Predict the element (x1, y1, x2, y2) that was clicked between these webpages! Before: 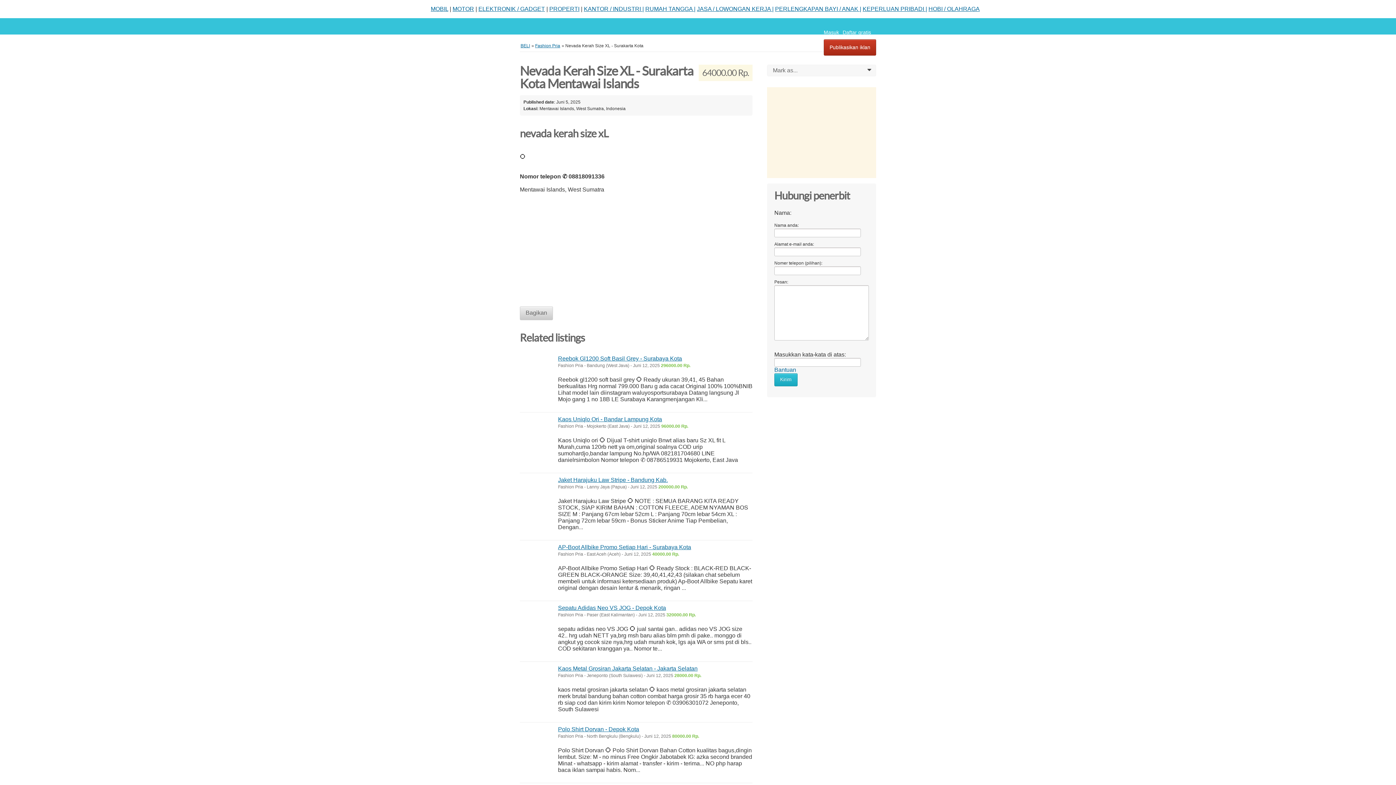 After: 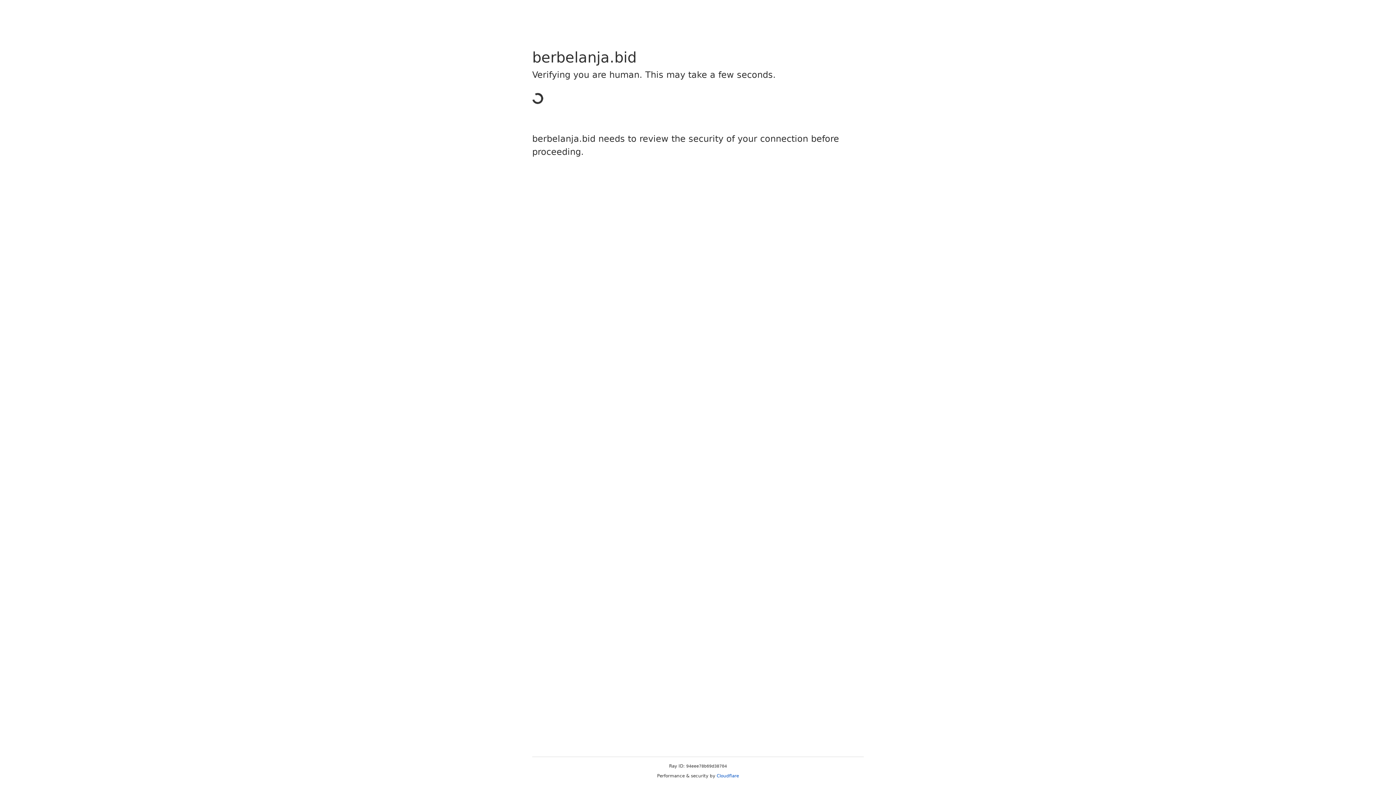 Action: bbox: (452, 5, 474, 12) label: MOTOR